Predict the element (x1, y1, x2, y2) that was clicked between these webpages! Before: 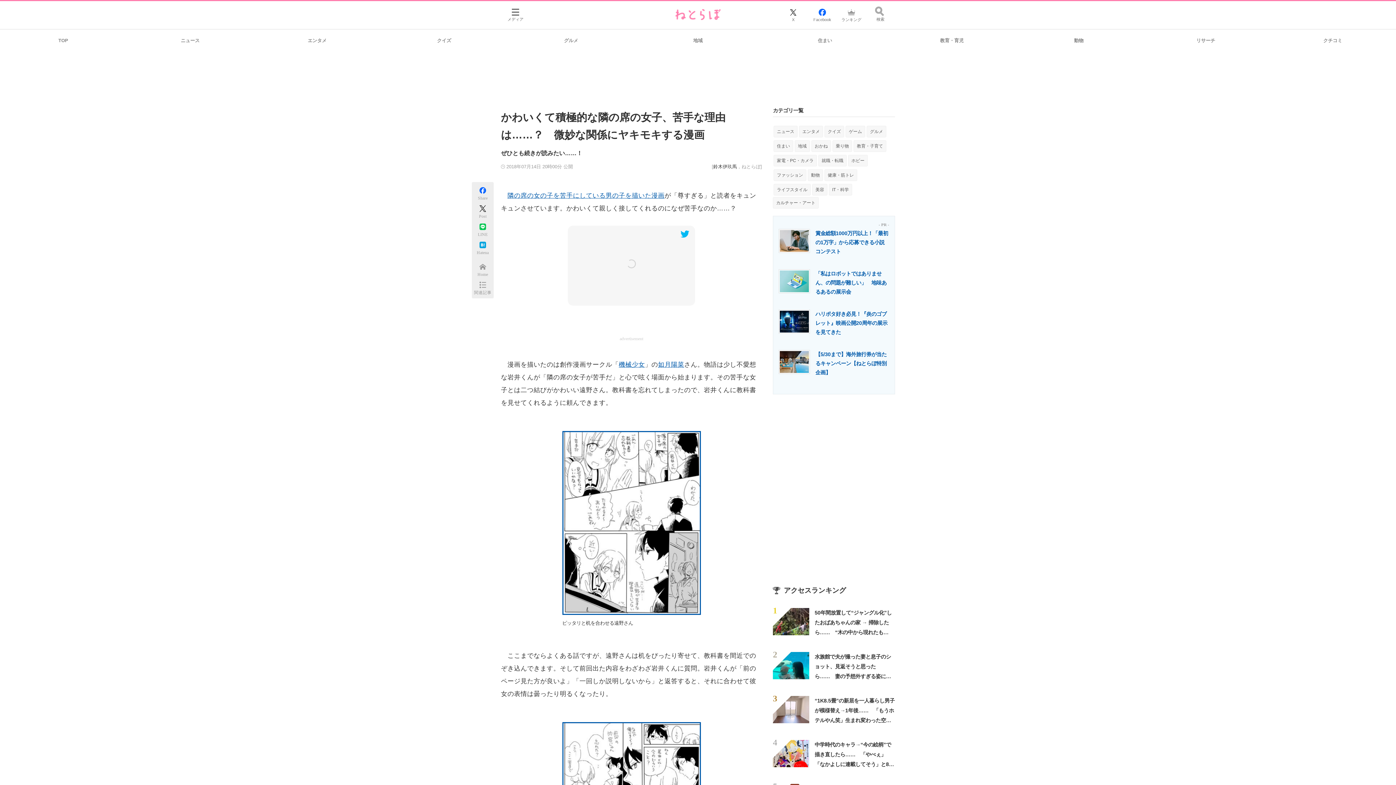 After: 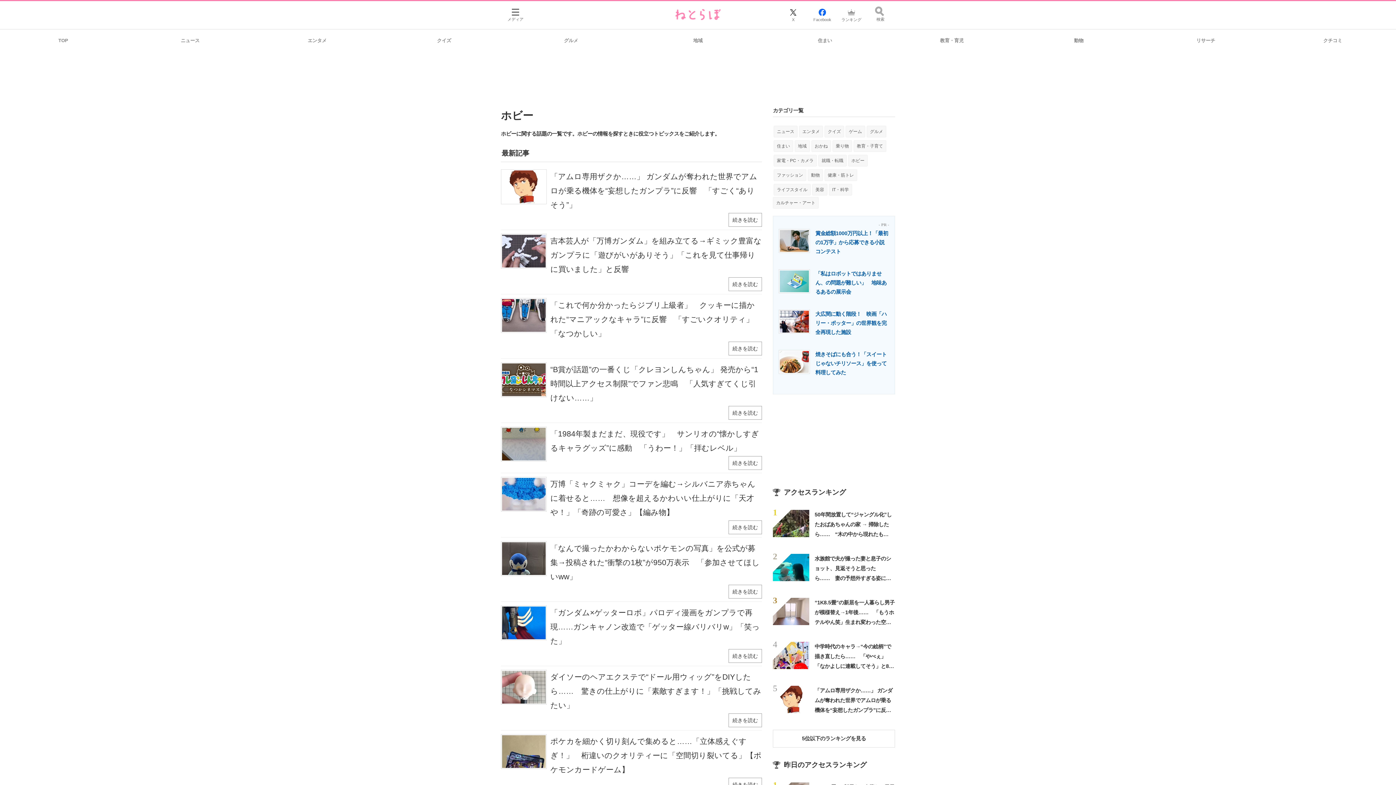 Action: label: ホビー bbox: (848, 154, 868, 166)